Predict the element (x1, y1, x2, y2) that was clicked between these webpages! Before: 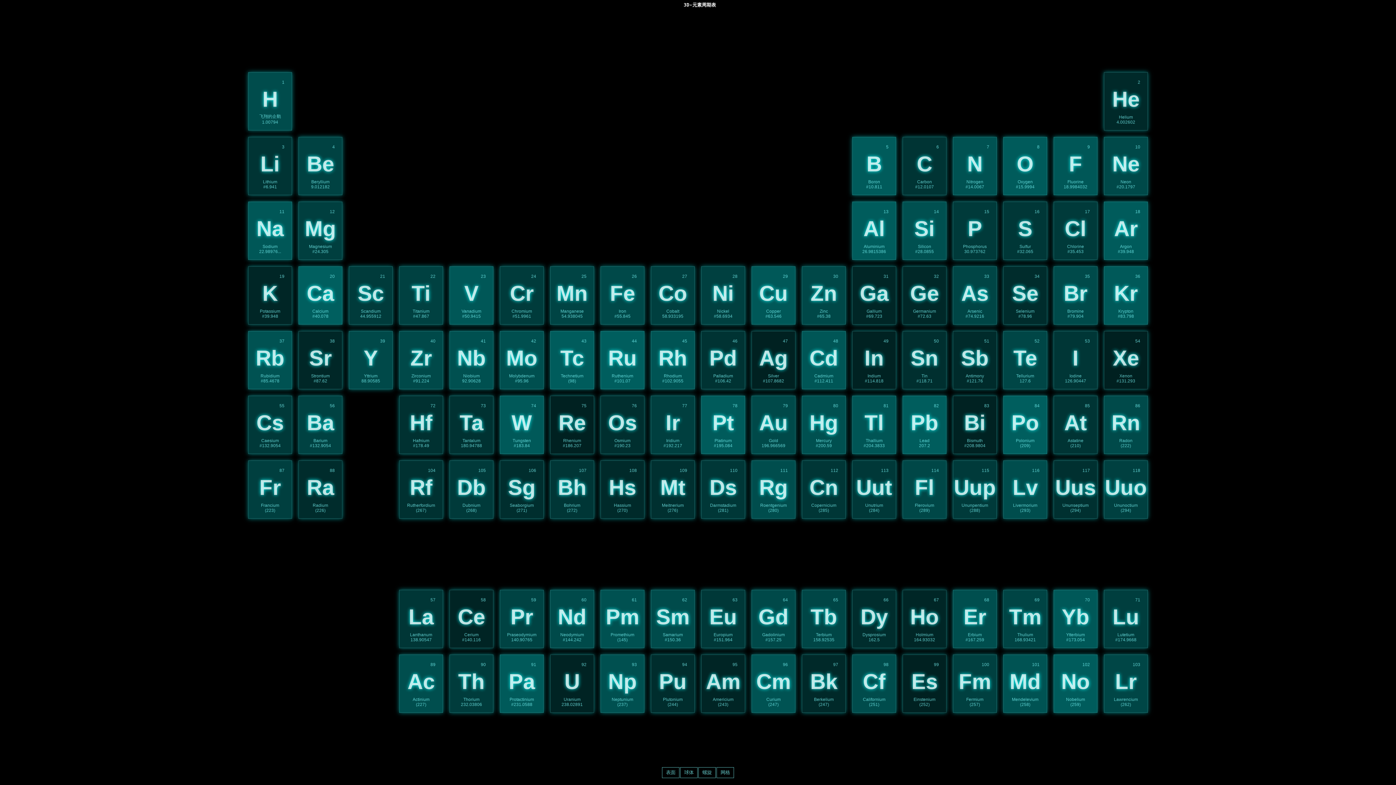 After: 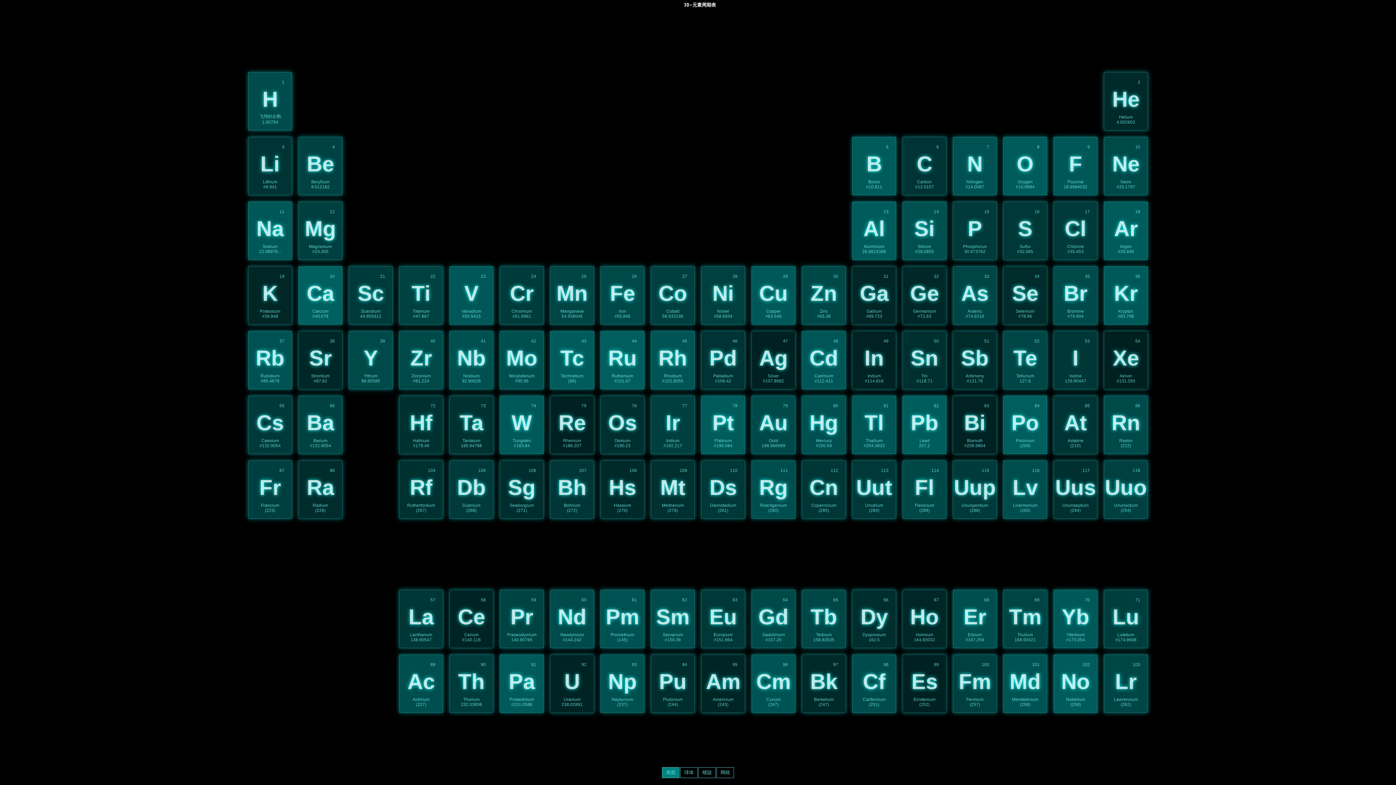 Action: label: 表面 bbox: (662, 768, 679, 778)